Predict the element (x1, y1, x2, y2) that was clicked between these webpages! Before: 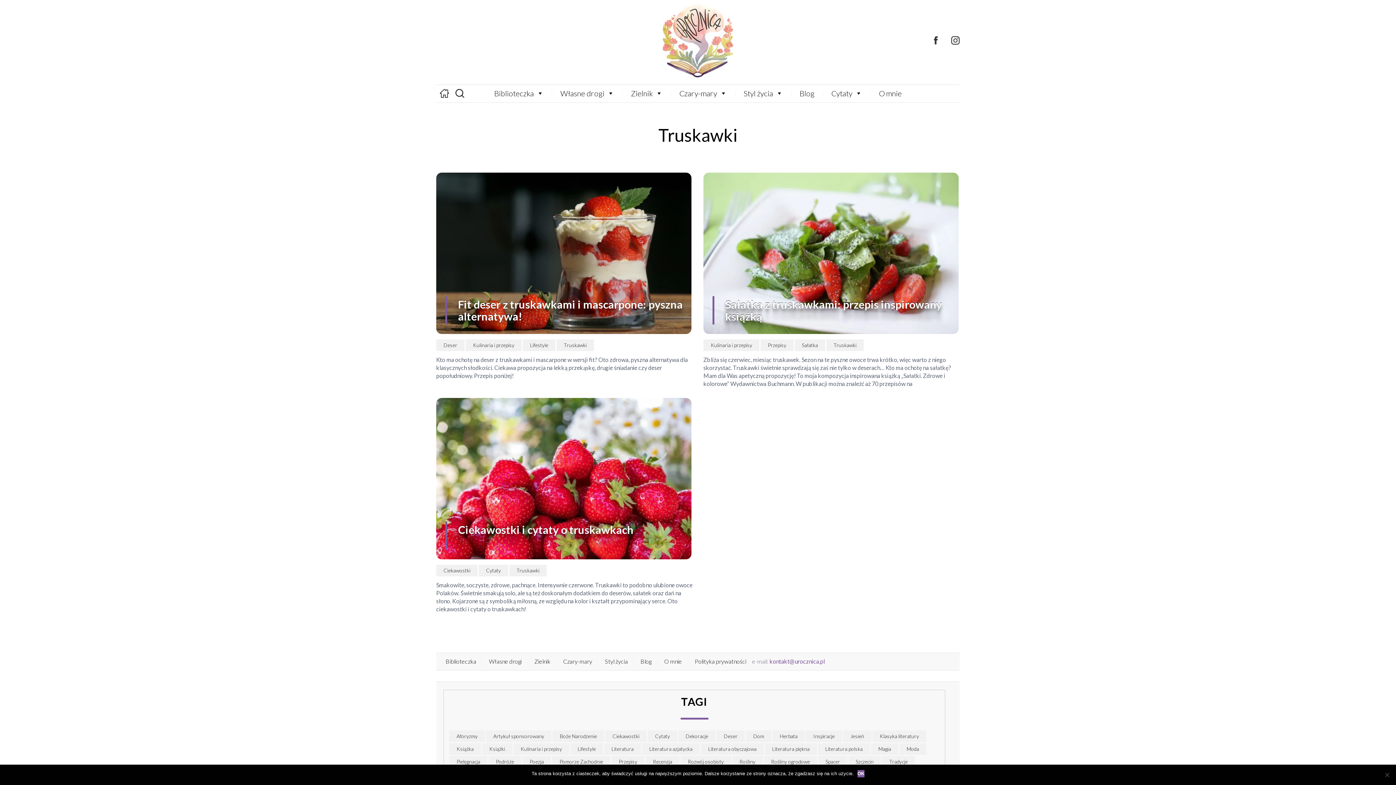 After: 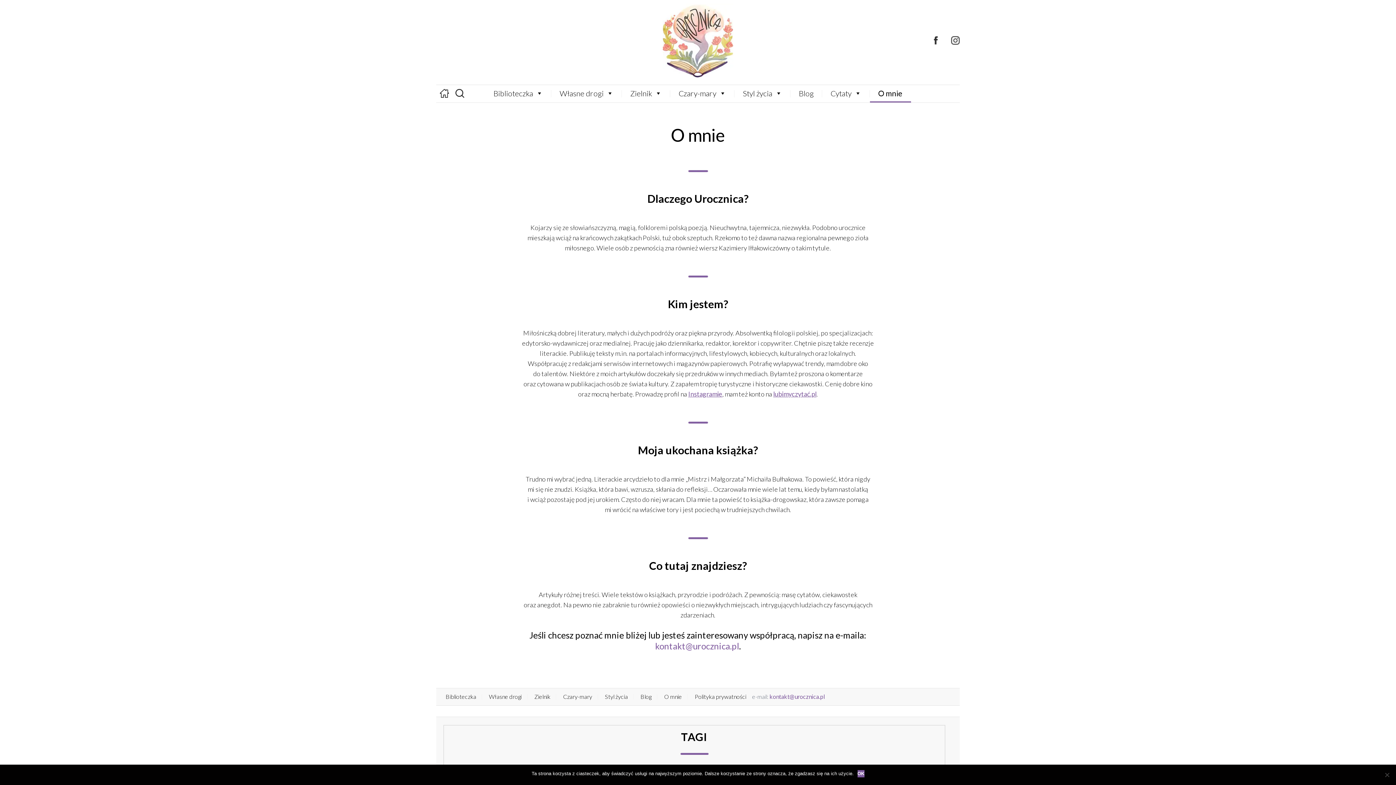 Action: label: O mnie bbox: (870, 85, 910, 102)